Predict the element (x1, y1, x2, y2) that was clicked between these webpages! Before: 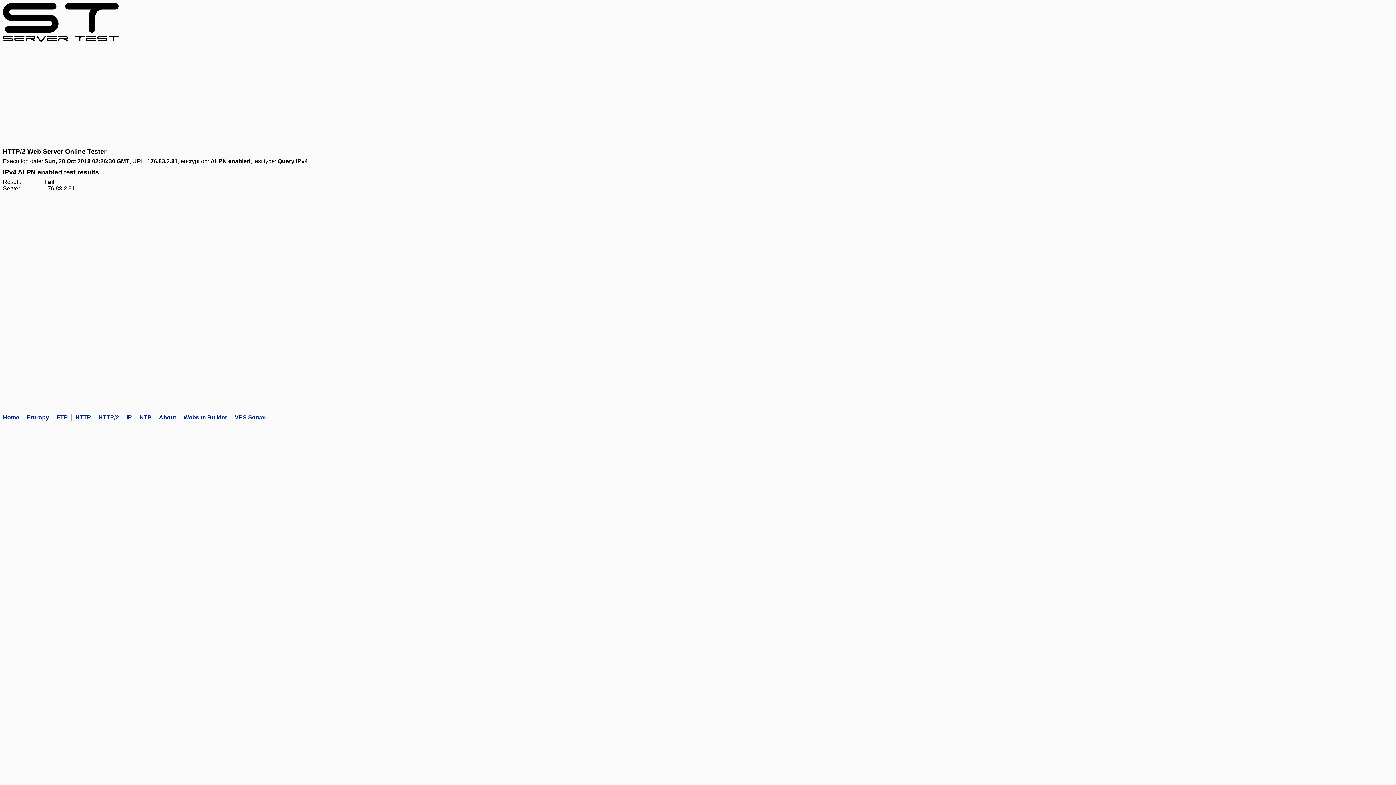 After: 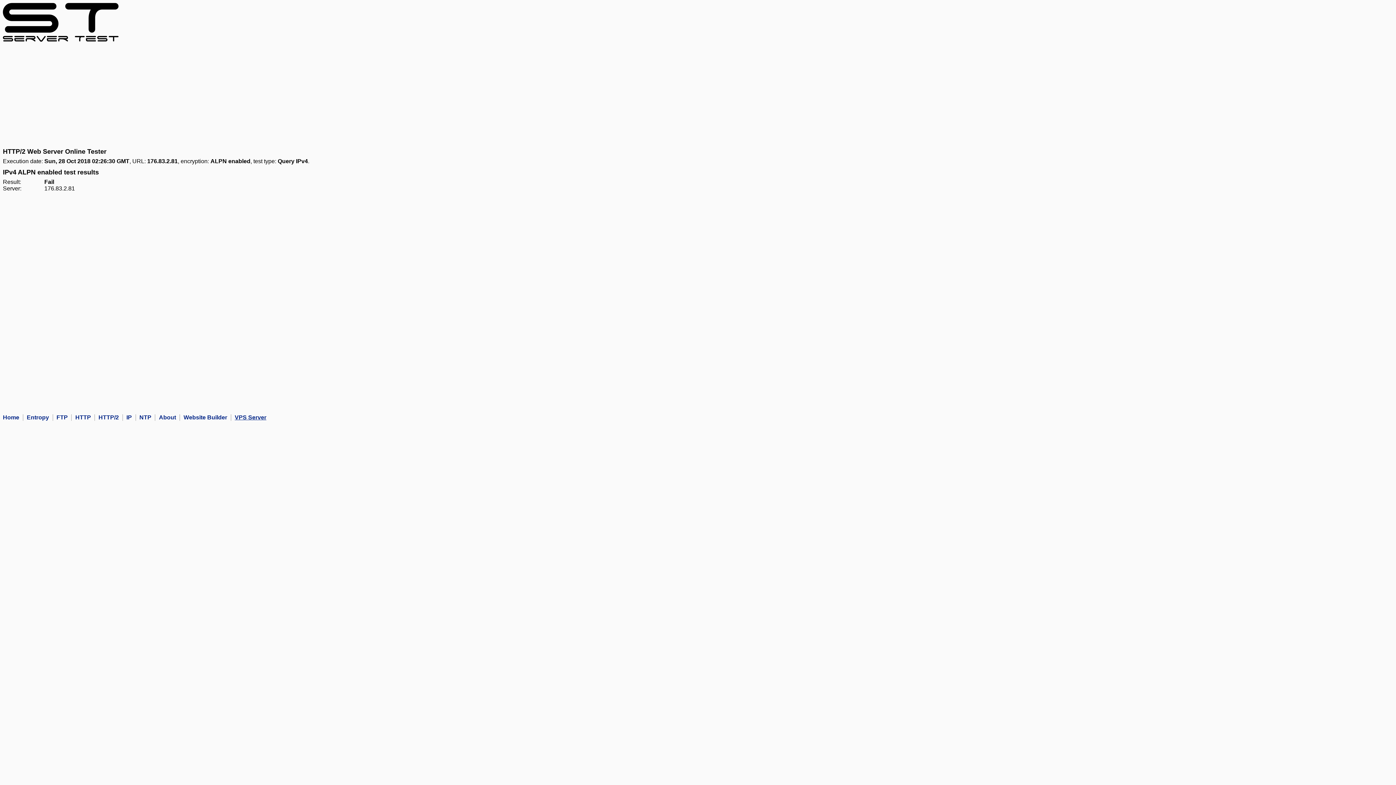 Action: bbox: (234, 414, 266, 420) label: VPS Server